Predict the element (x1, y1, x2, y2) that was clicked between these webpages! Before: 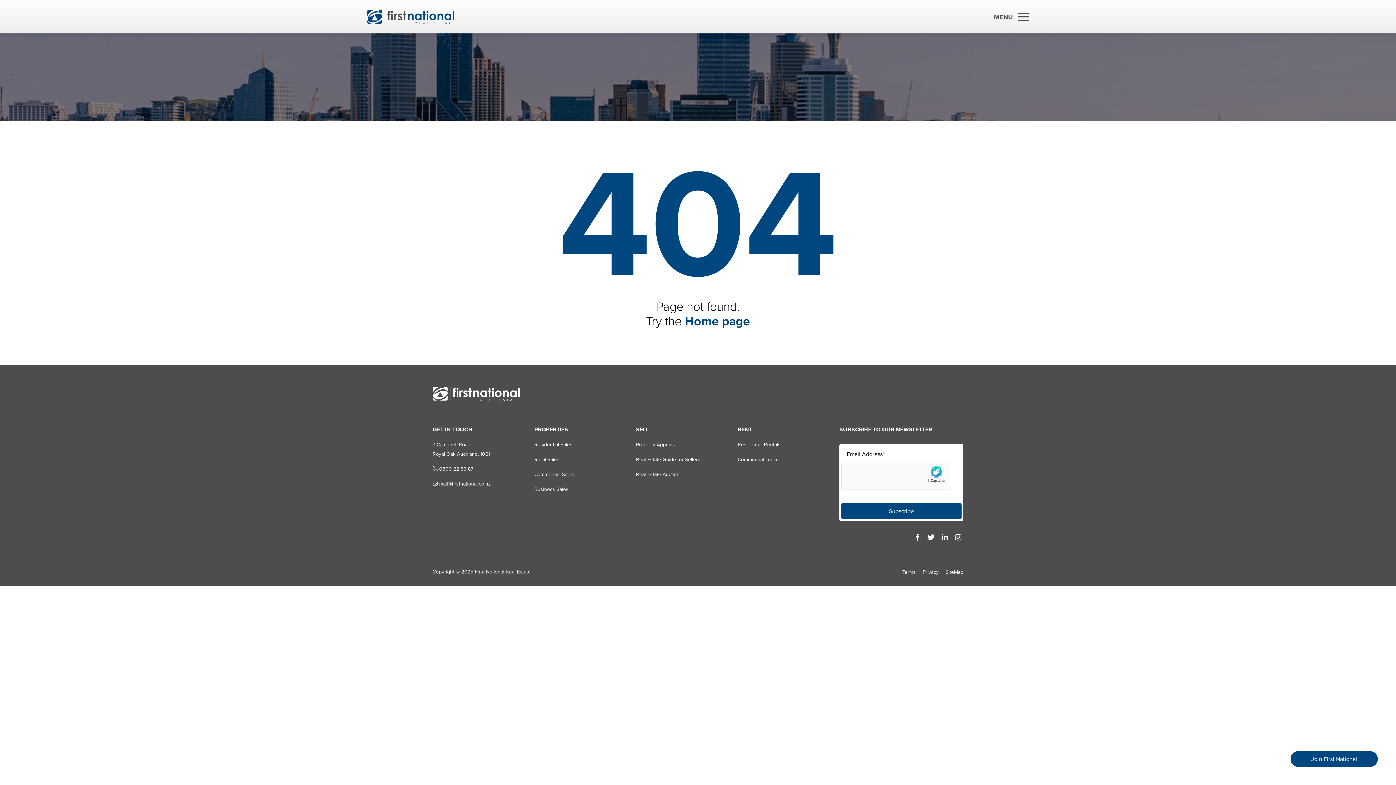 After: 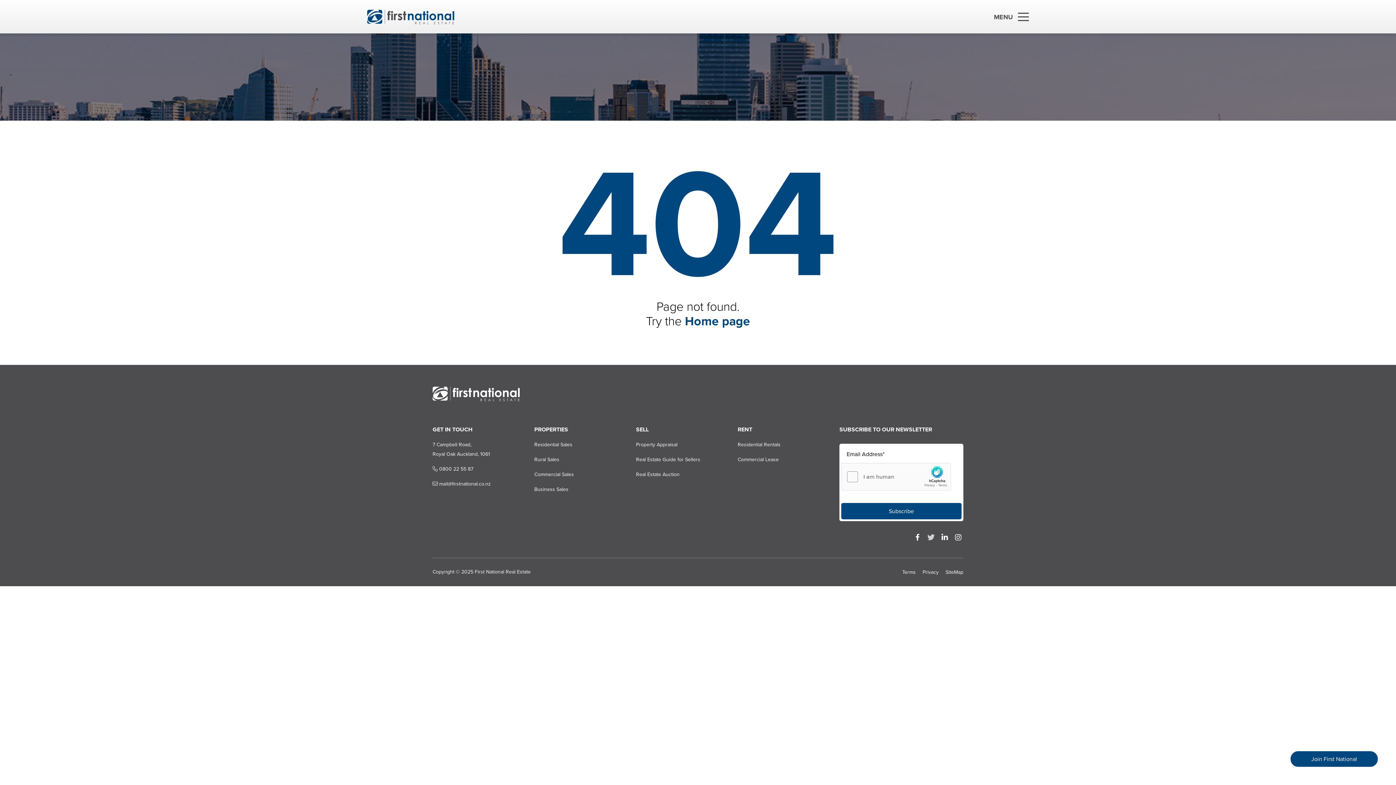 Action: bbox: (925, 533, 936, 542)